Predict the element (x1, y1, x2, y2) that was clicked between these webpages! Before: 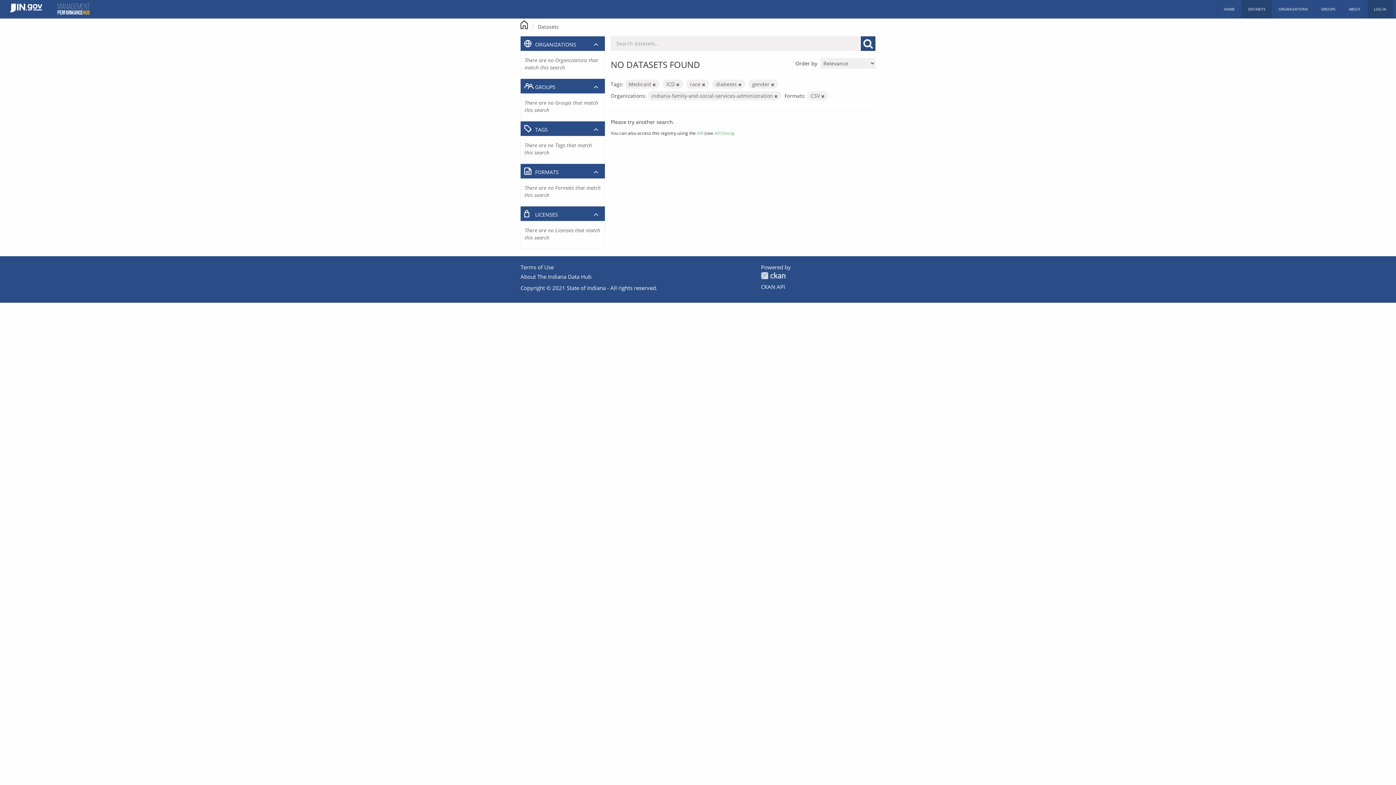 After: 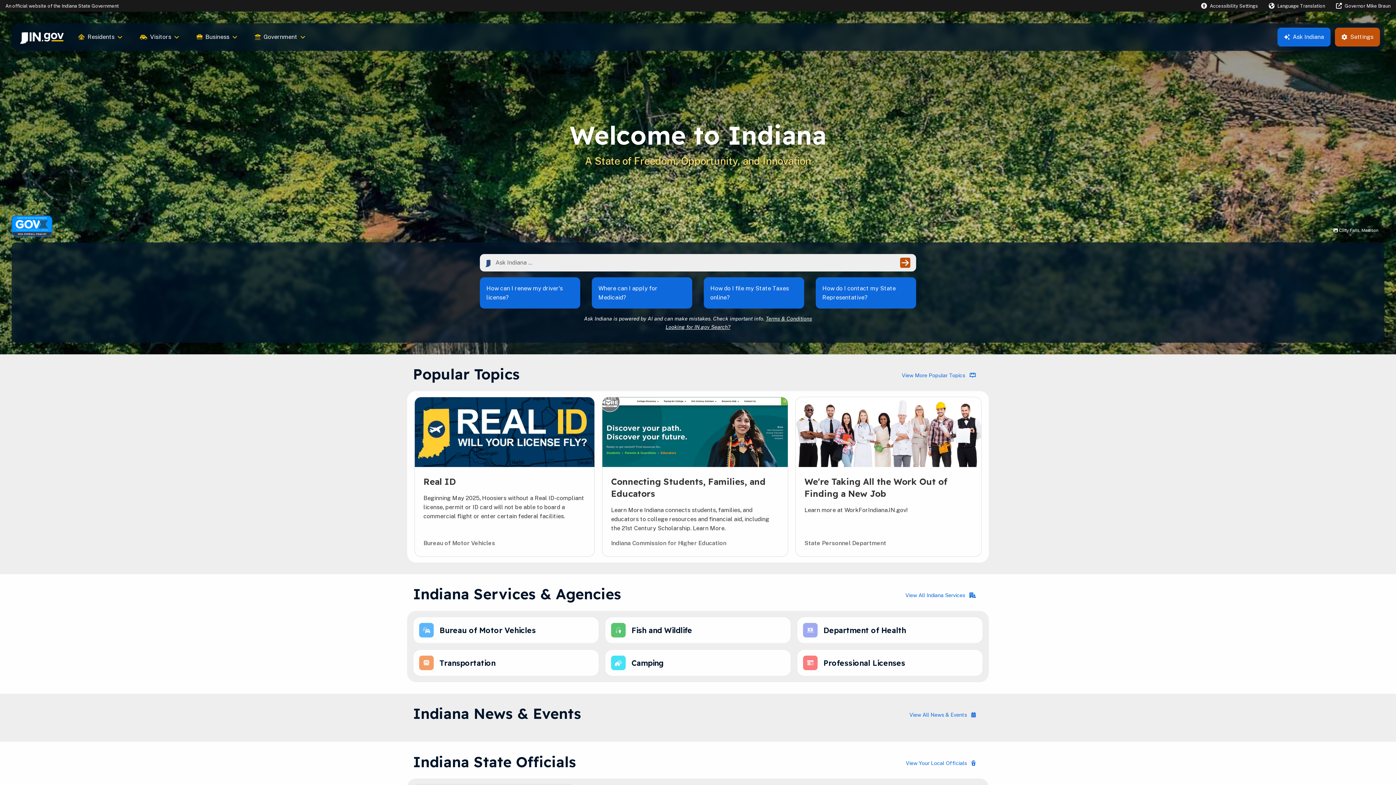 Action: bbox: (2, 0, 49, 18)